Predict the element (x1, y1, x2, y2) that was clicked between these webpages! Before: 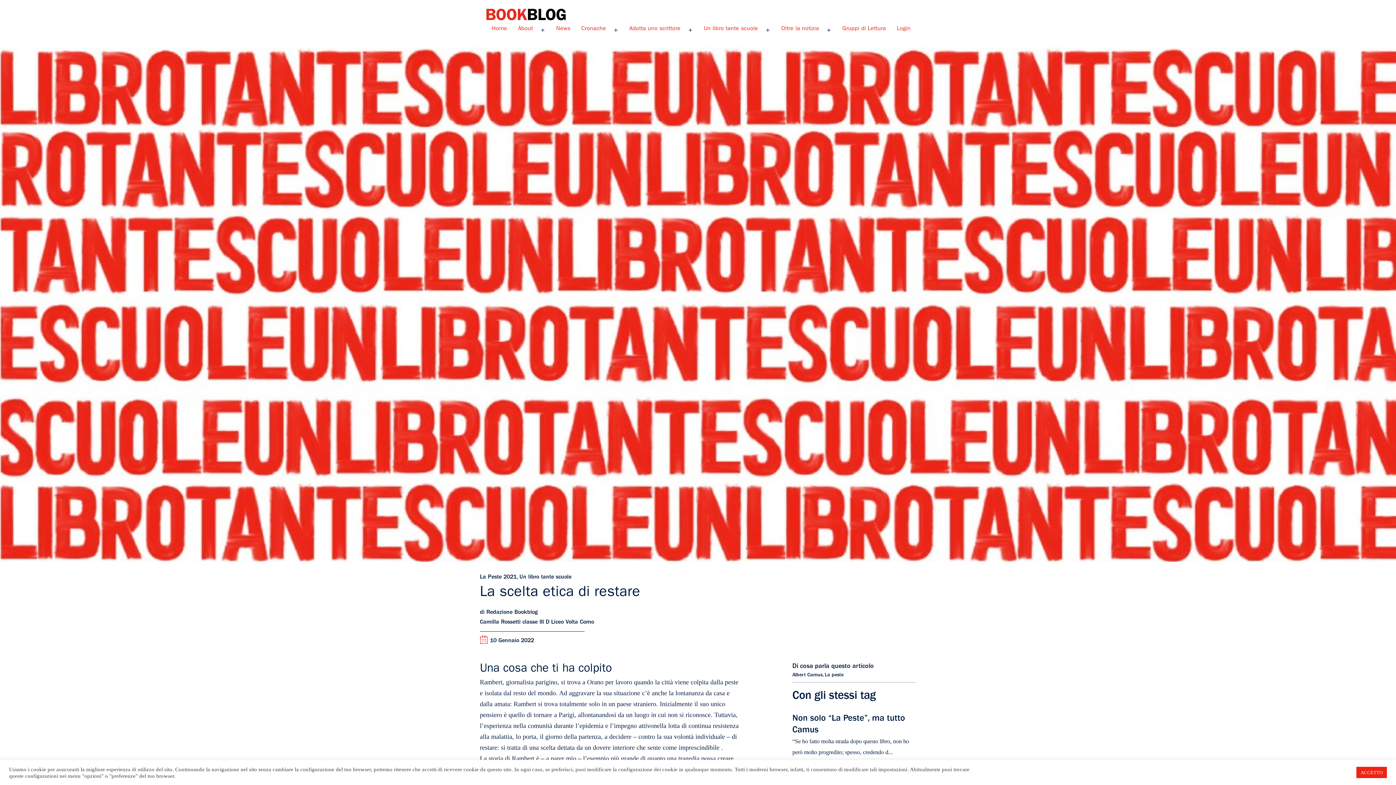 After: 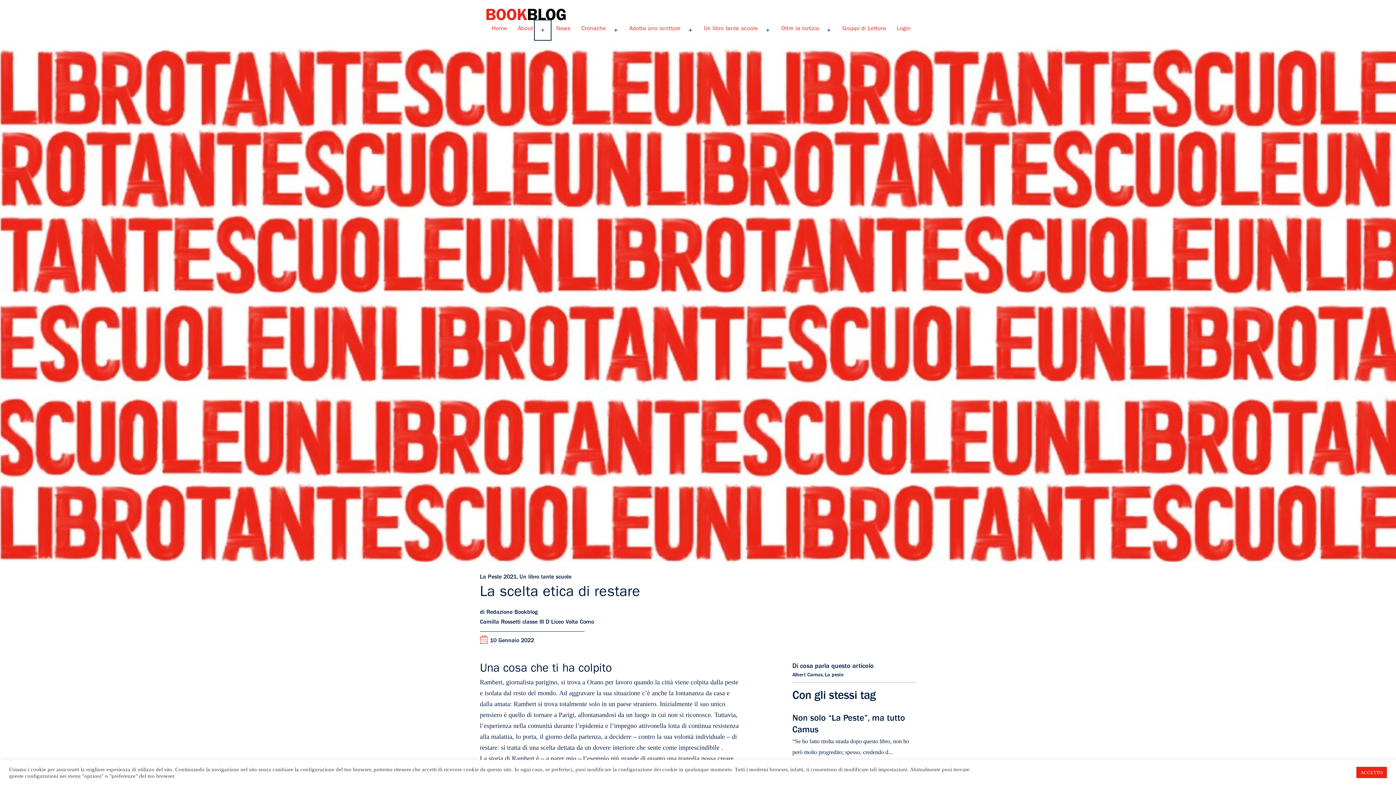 Action: label: Apri menu bbox: (534, 20, 550, 40)